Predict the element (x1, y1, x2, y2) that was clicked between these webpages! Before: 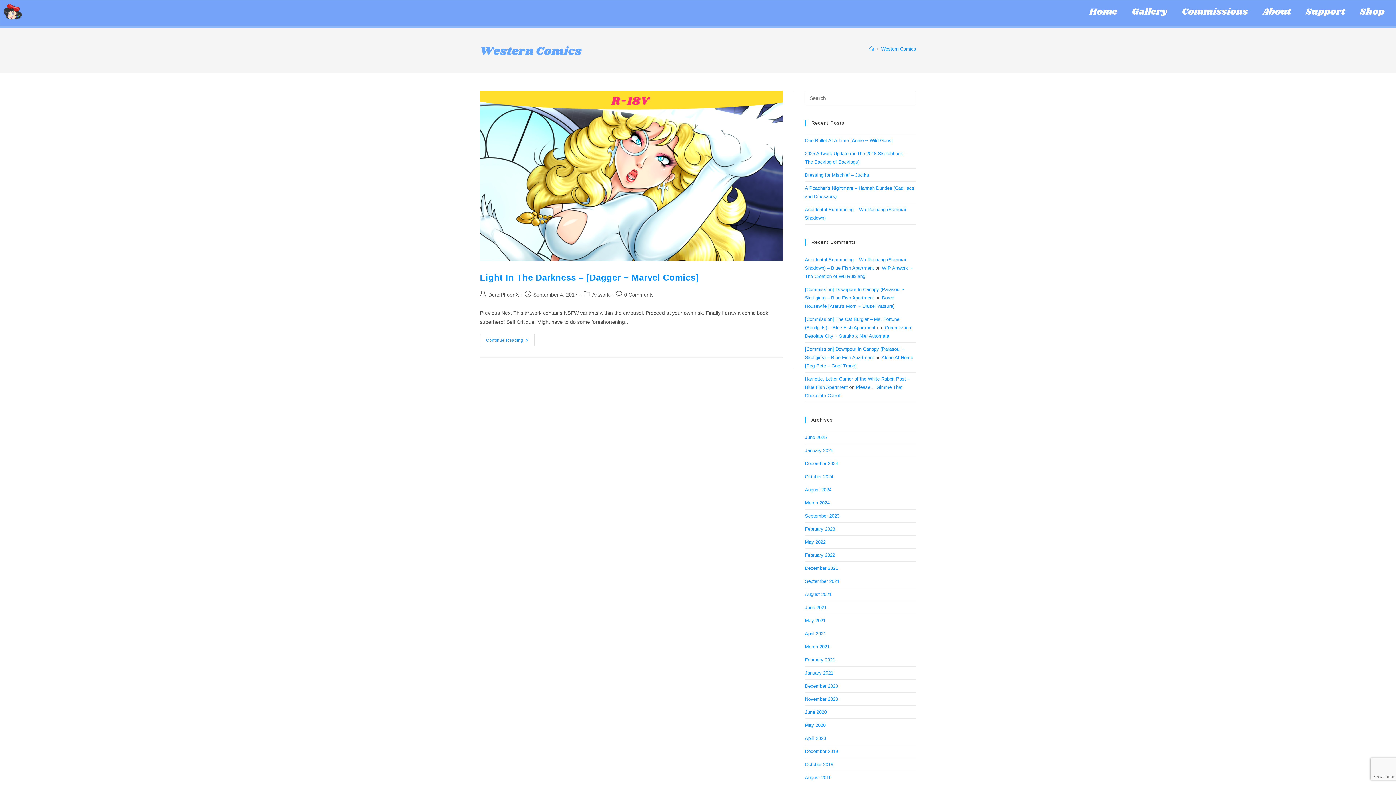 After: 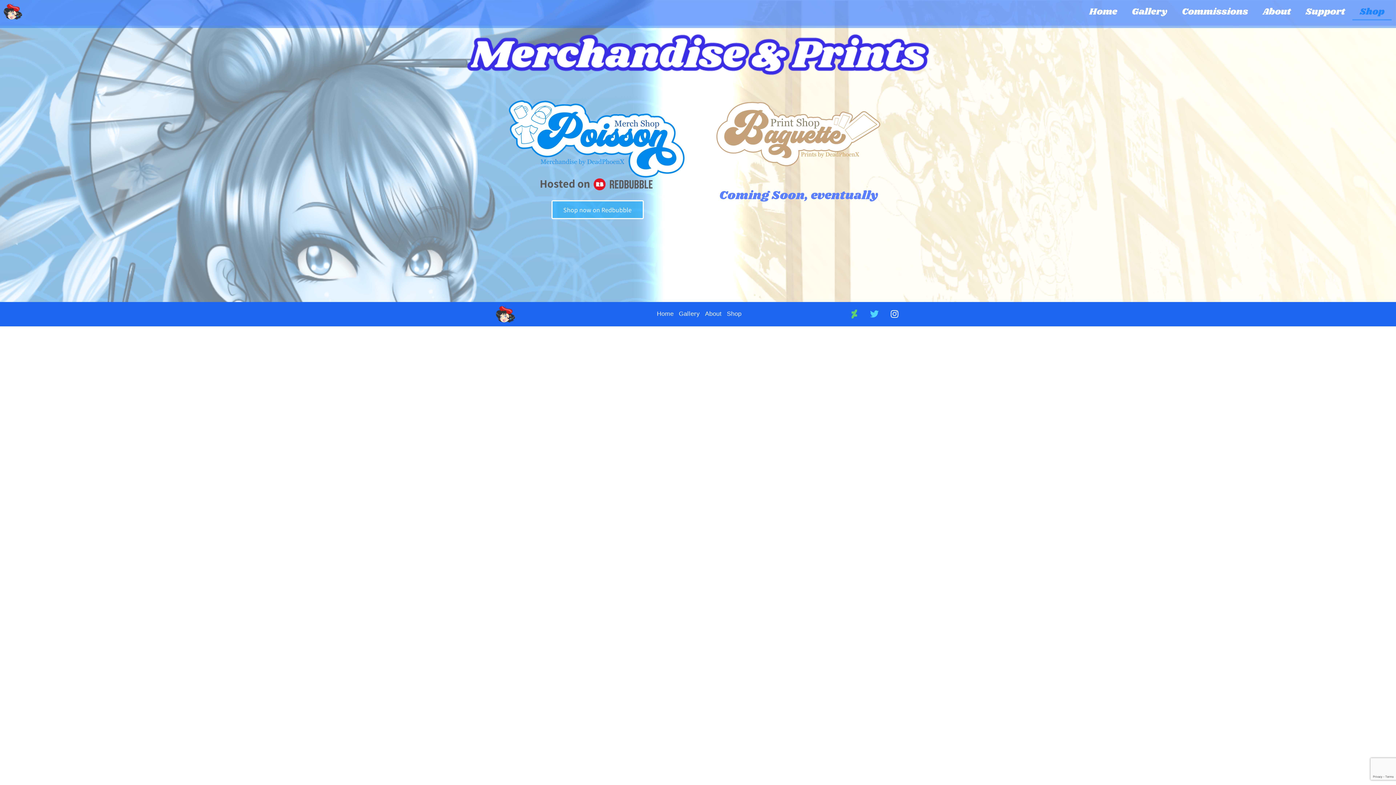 Action: bbox: (1352, 3, 1392, 20) label: Shop